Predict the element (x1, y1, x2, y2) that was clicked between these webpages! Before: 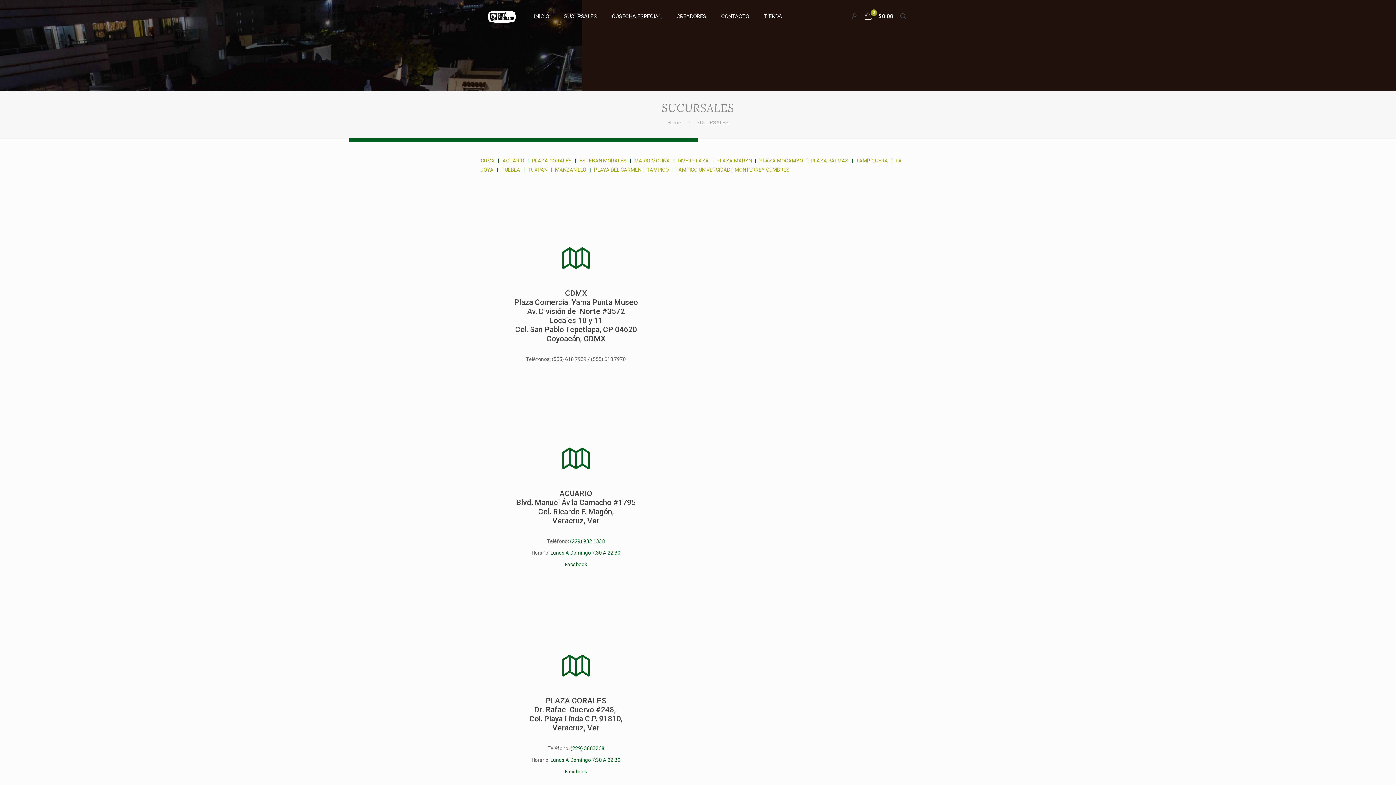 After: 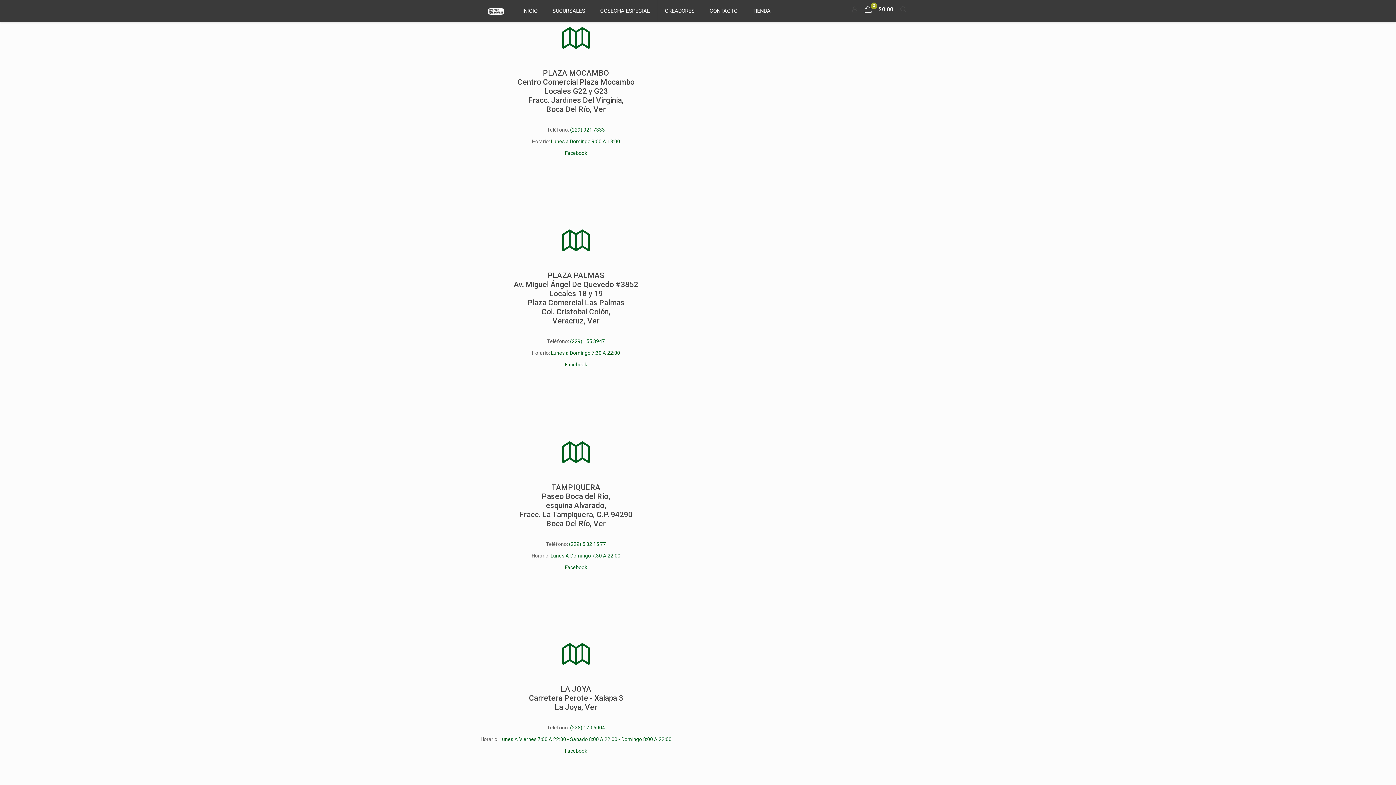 Action: bbox: (759, 157, 803, 163) label: PLAZA MOCAMBO